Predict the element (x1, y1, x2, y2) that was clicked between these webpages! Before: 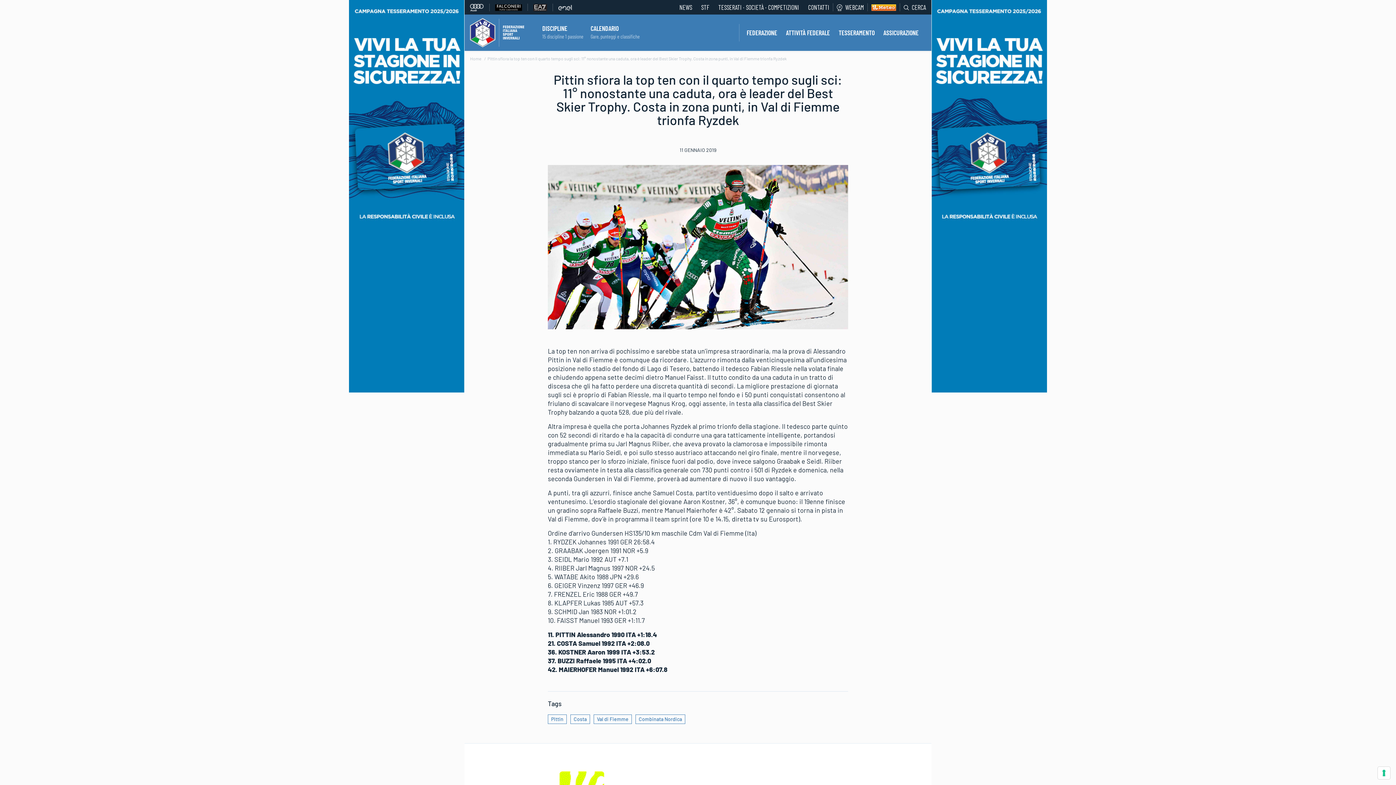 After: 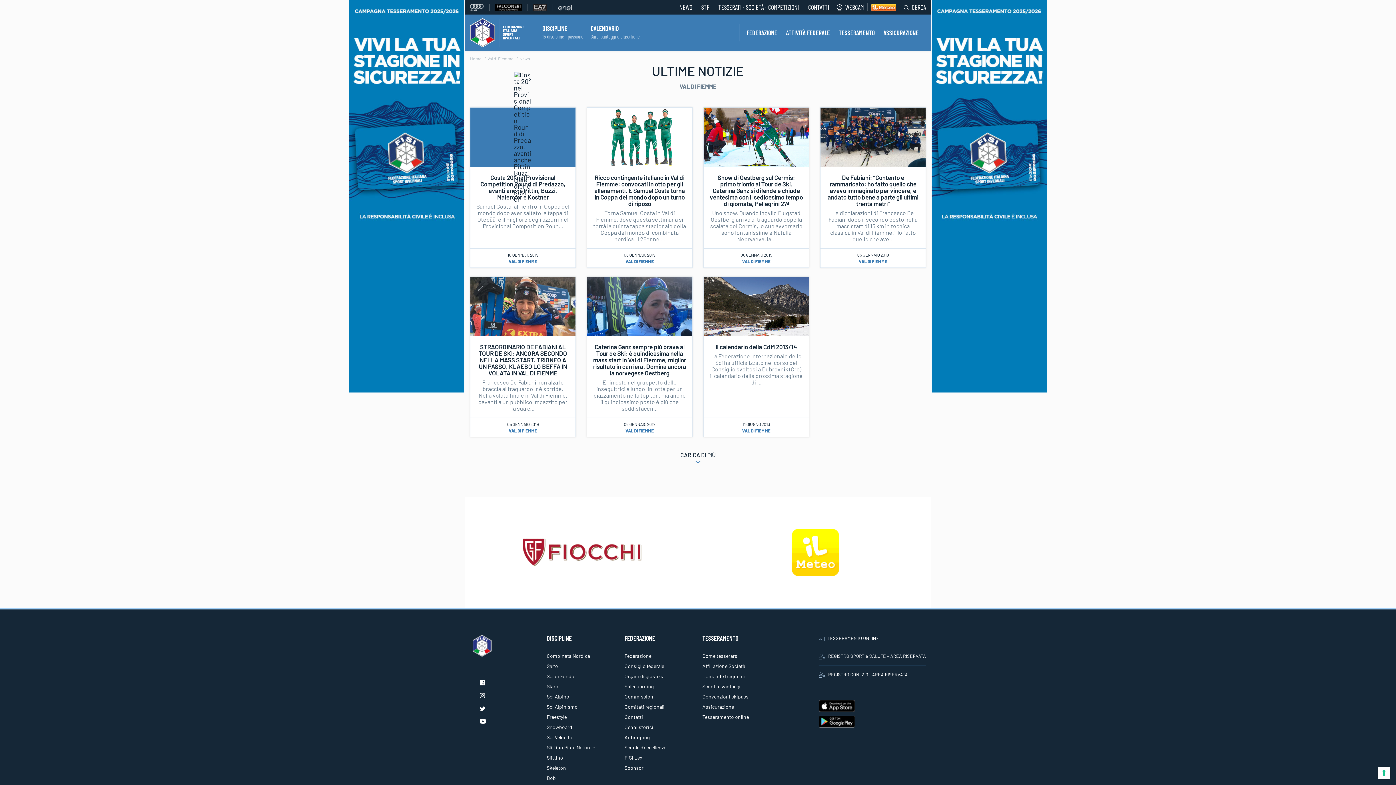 Action: label: Val di Fiemme bbox: (597, 716, 628, 722)